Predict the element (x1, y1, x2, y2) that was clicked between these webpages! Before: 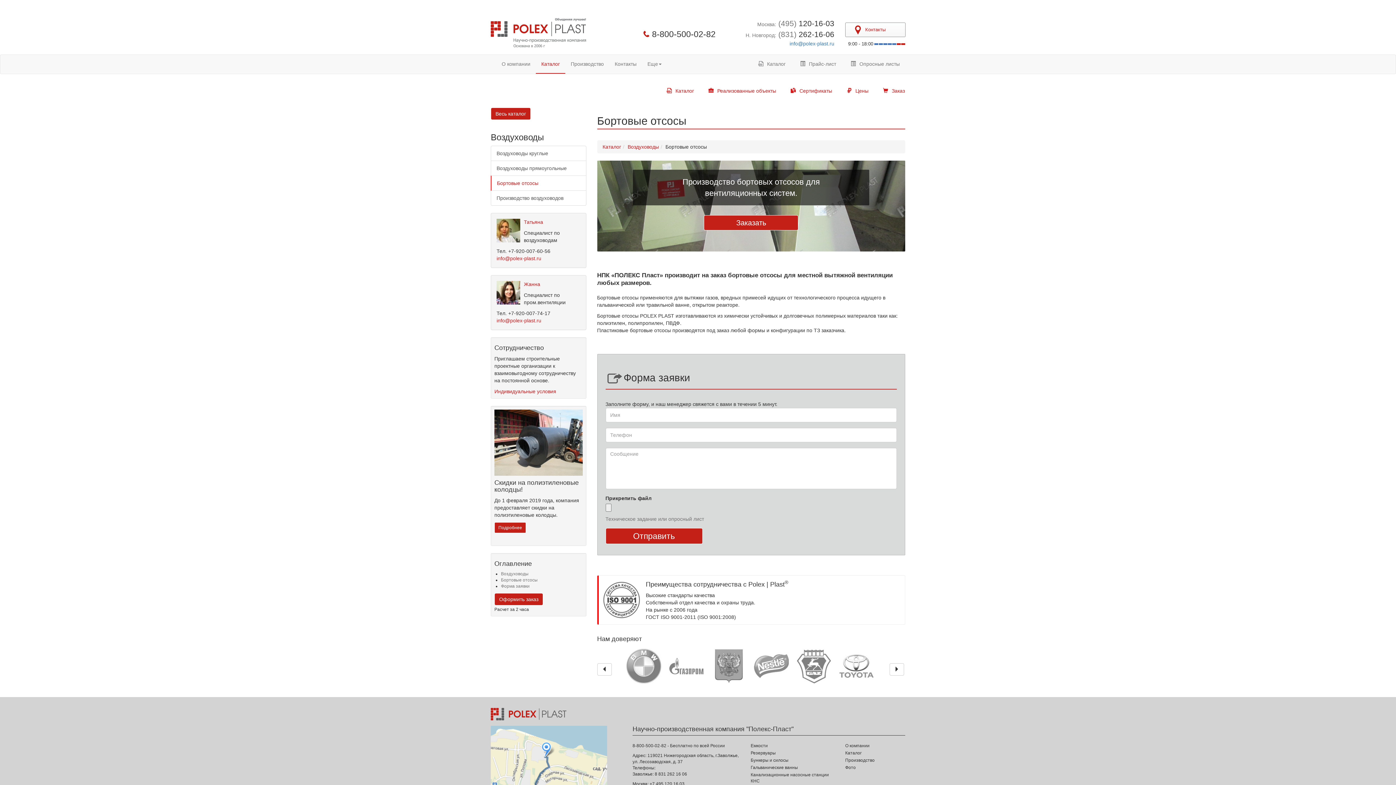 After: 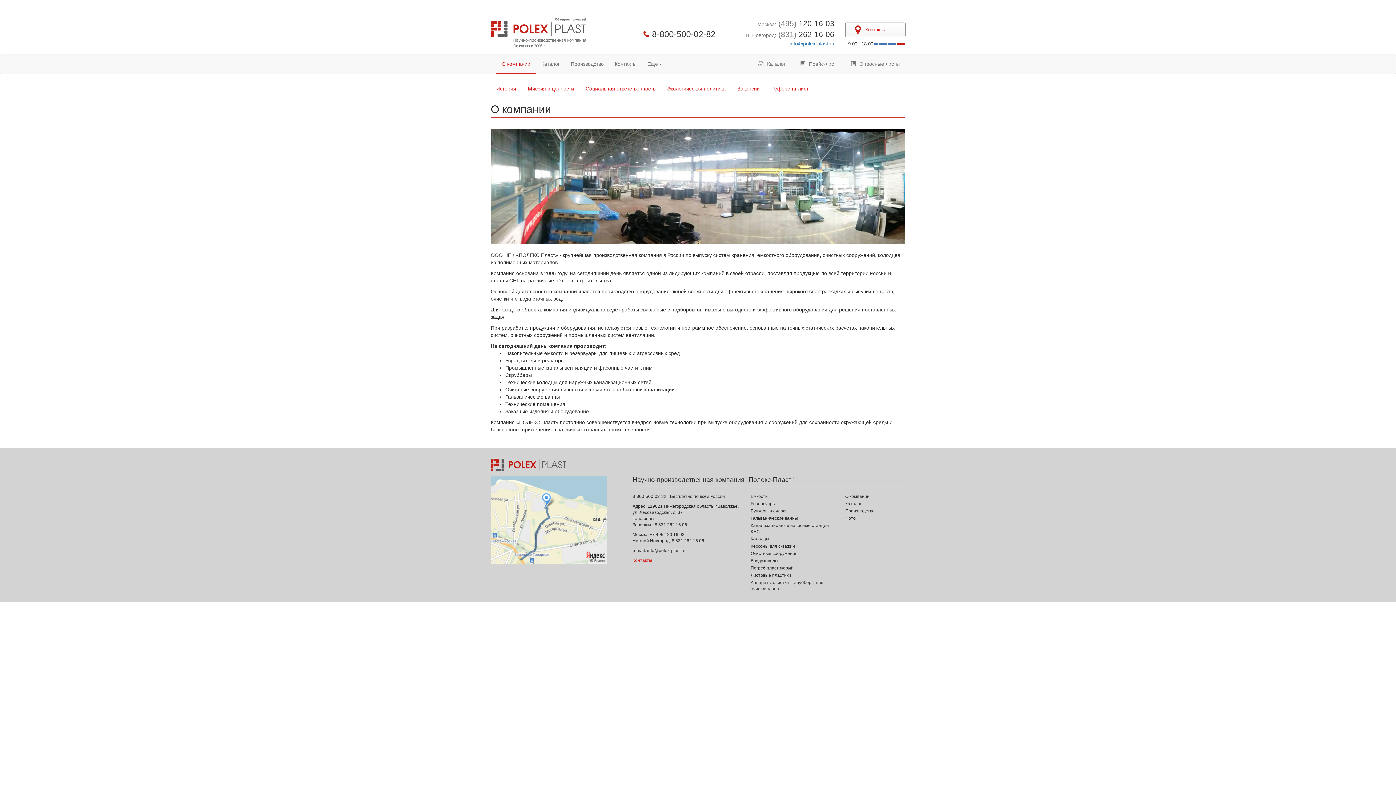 Action: label: О компании bbox: (496, 54, 536, 73)